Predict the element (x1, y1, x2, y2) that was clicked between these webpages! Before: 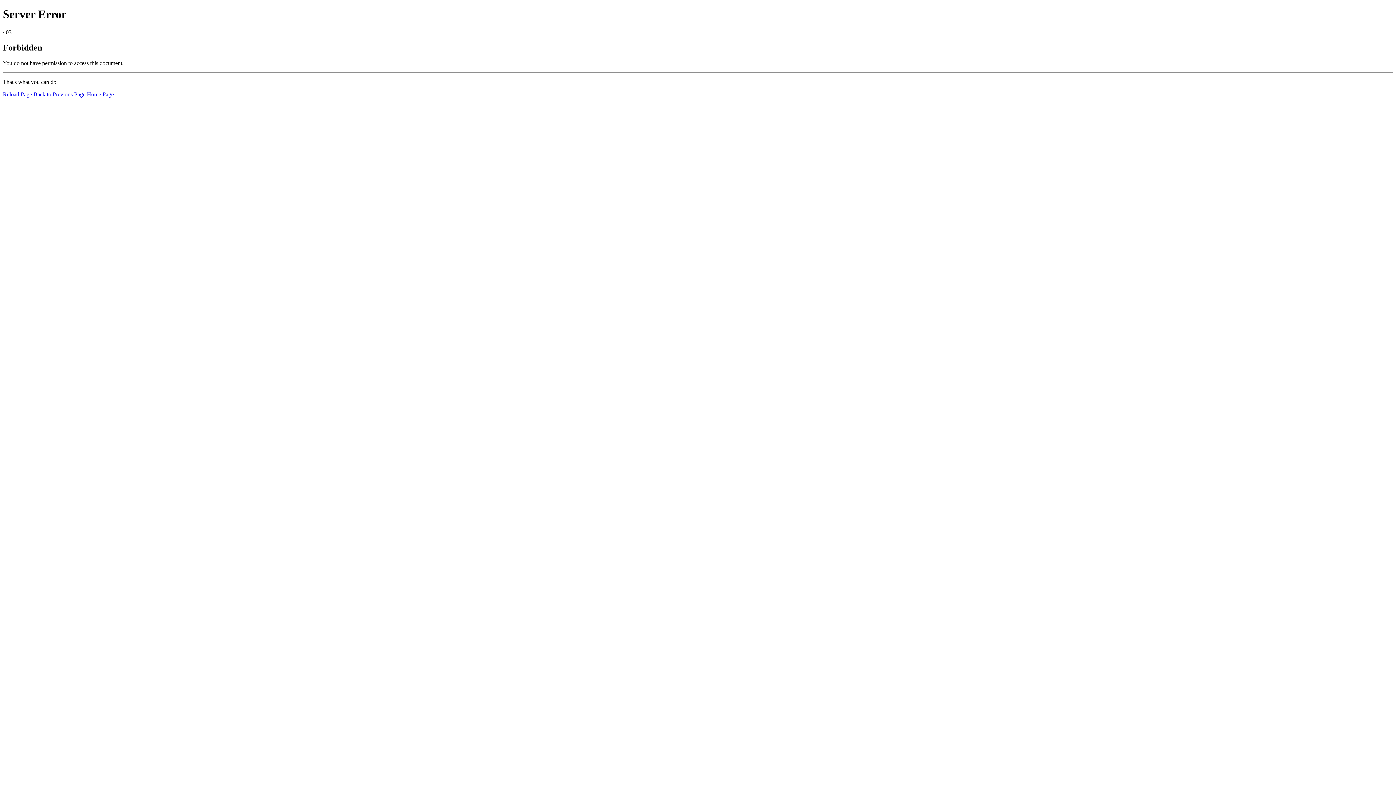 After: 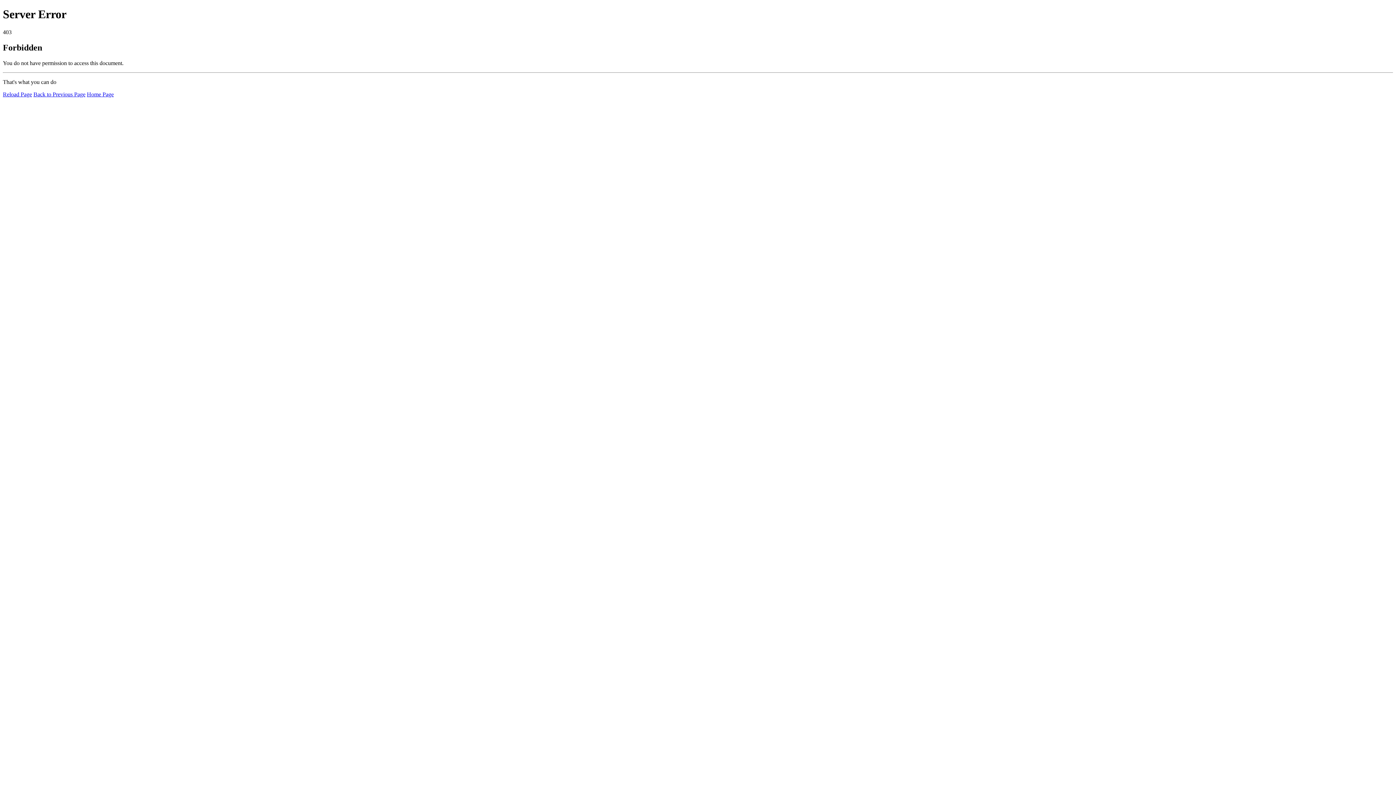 Action: label: Home Page bbox: (86, 91, 113, 97)